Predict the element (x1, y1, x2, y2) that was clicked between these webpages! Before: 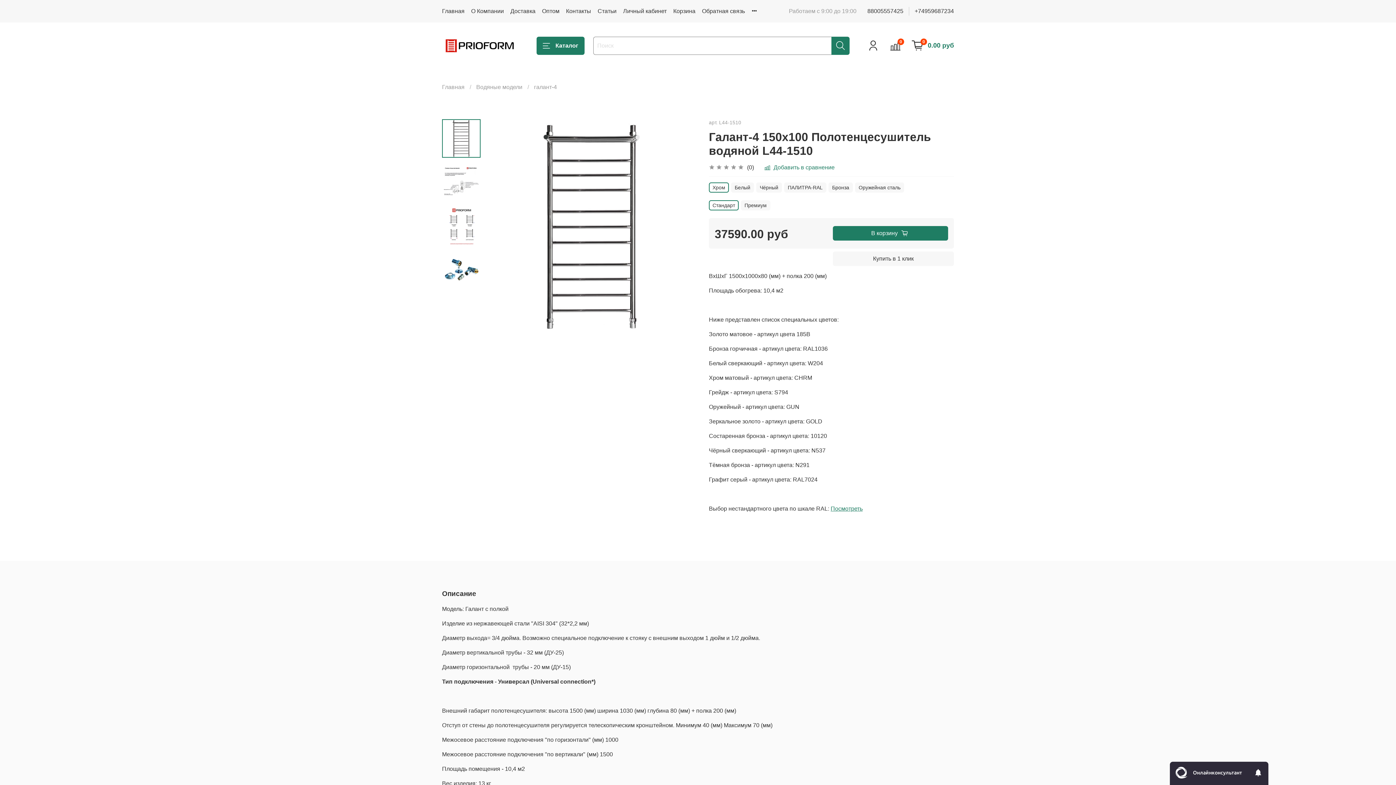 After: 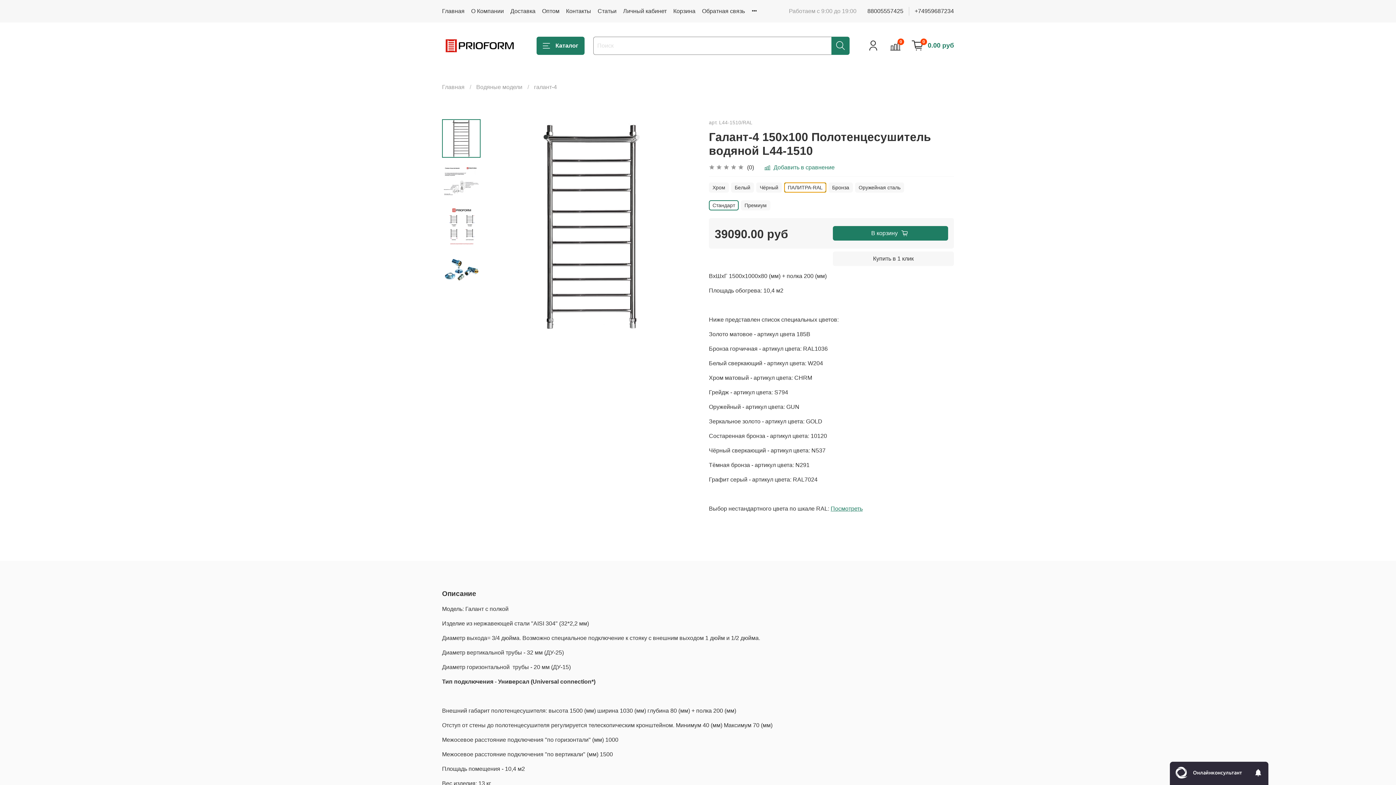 Action: label: ПАЛИТРА-RAL bbox: (784, 182, 826, 192)